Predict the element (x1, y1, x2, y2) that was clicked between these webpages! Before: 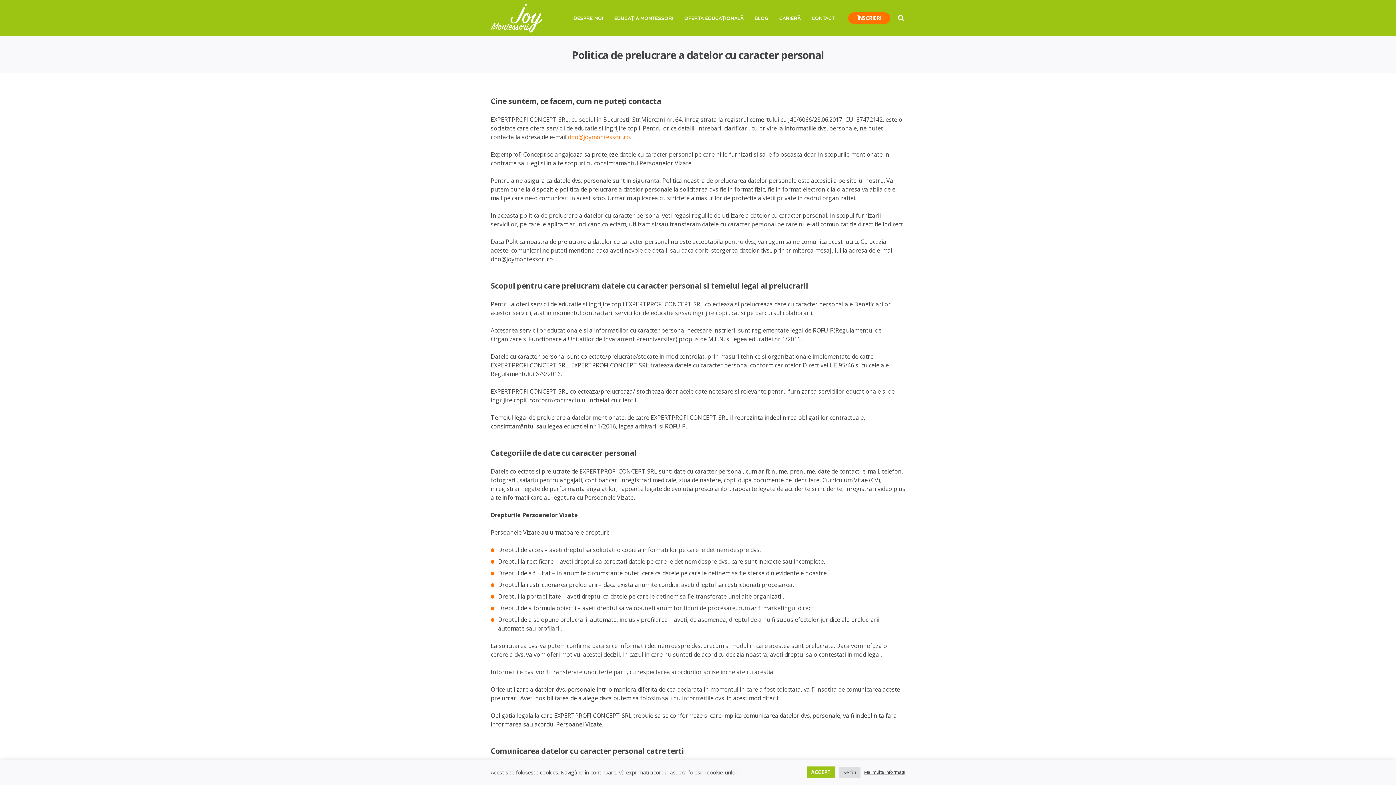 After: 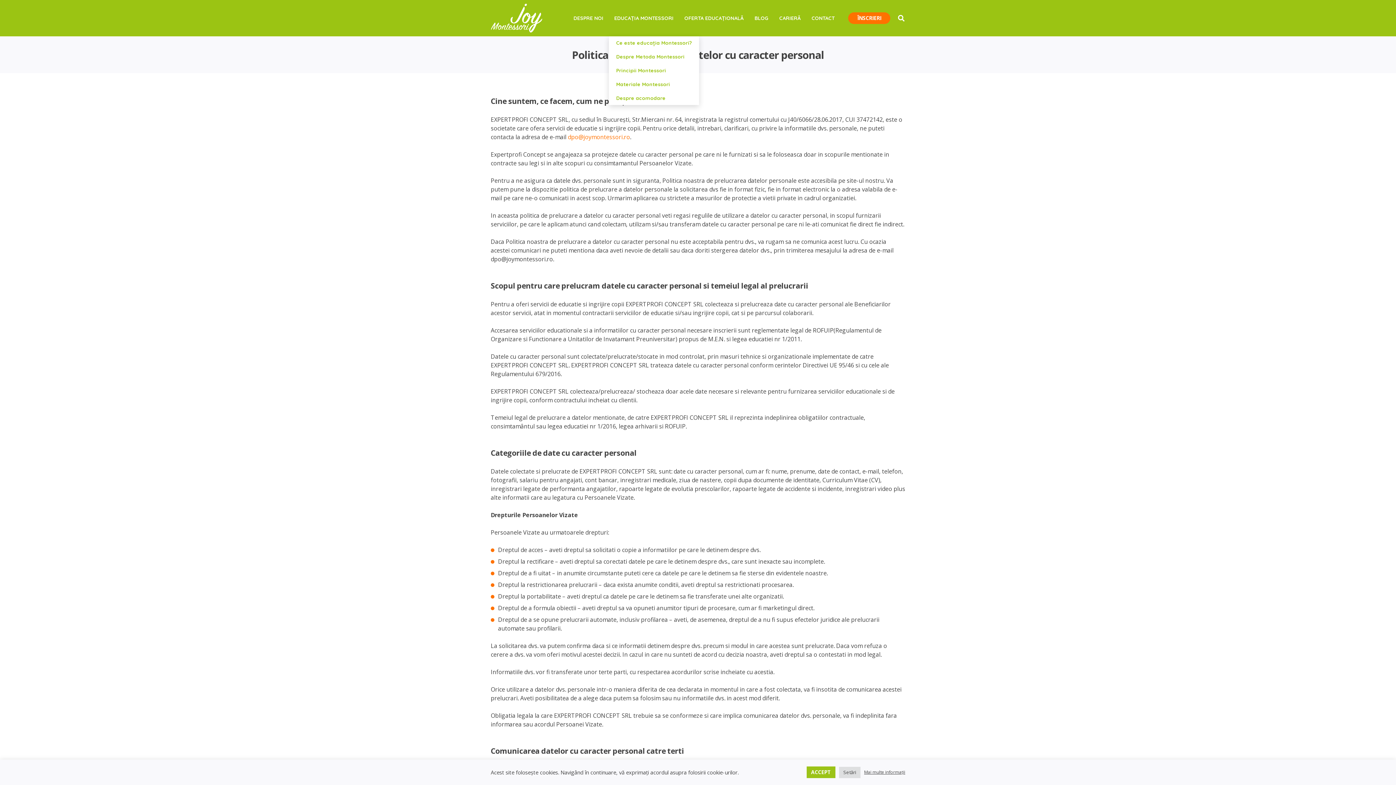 Action: label: EDUCAȚIA MONTESSORI bbox: (608, 0, 679, 36)